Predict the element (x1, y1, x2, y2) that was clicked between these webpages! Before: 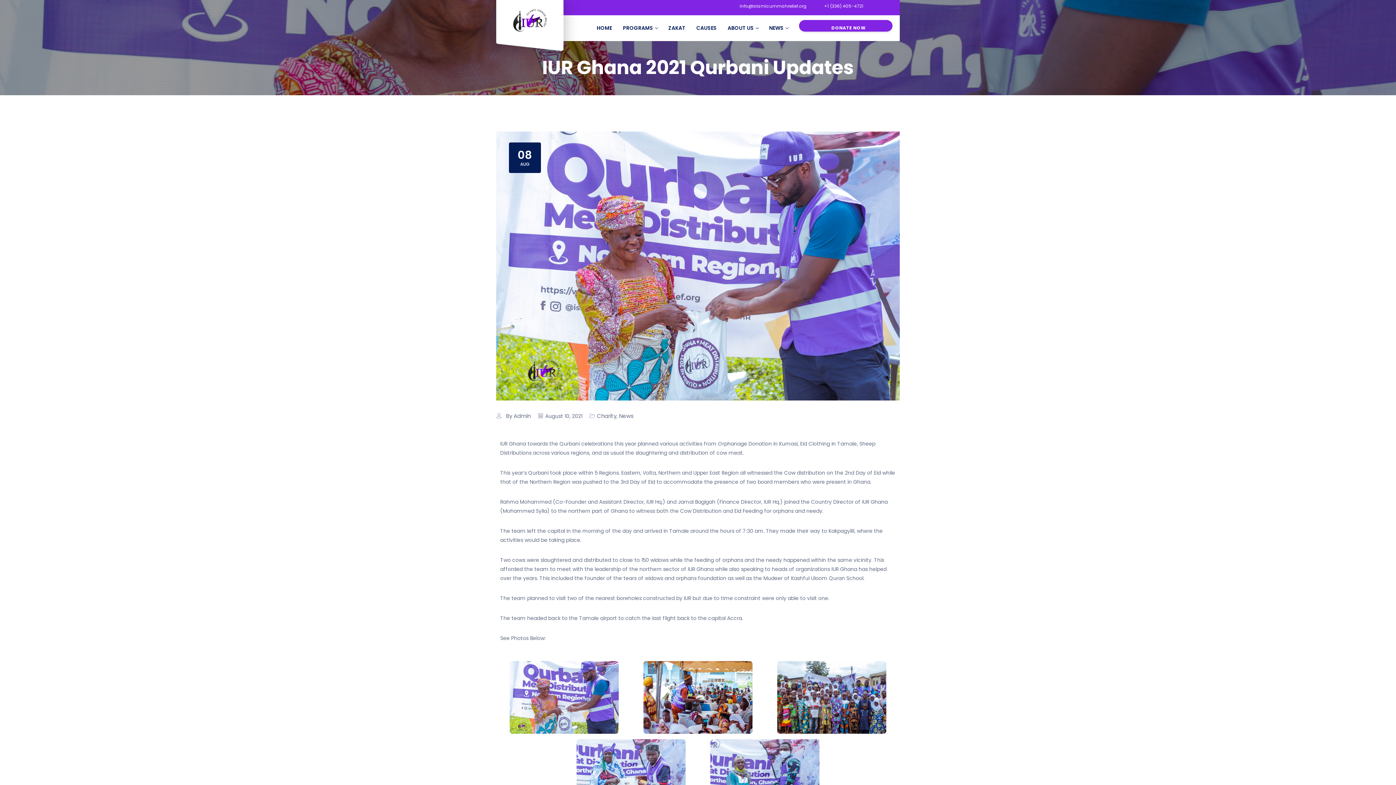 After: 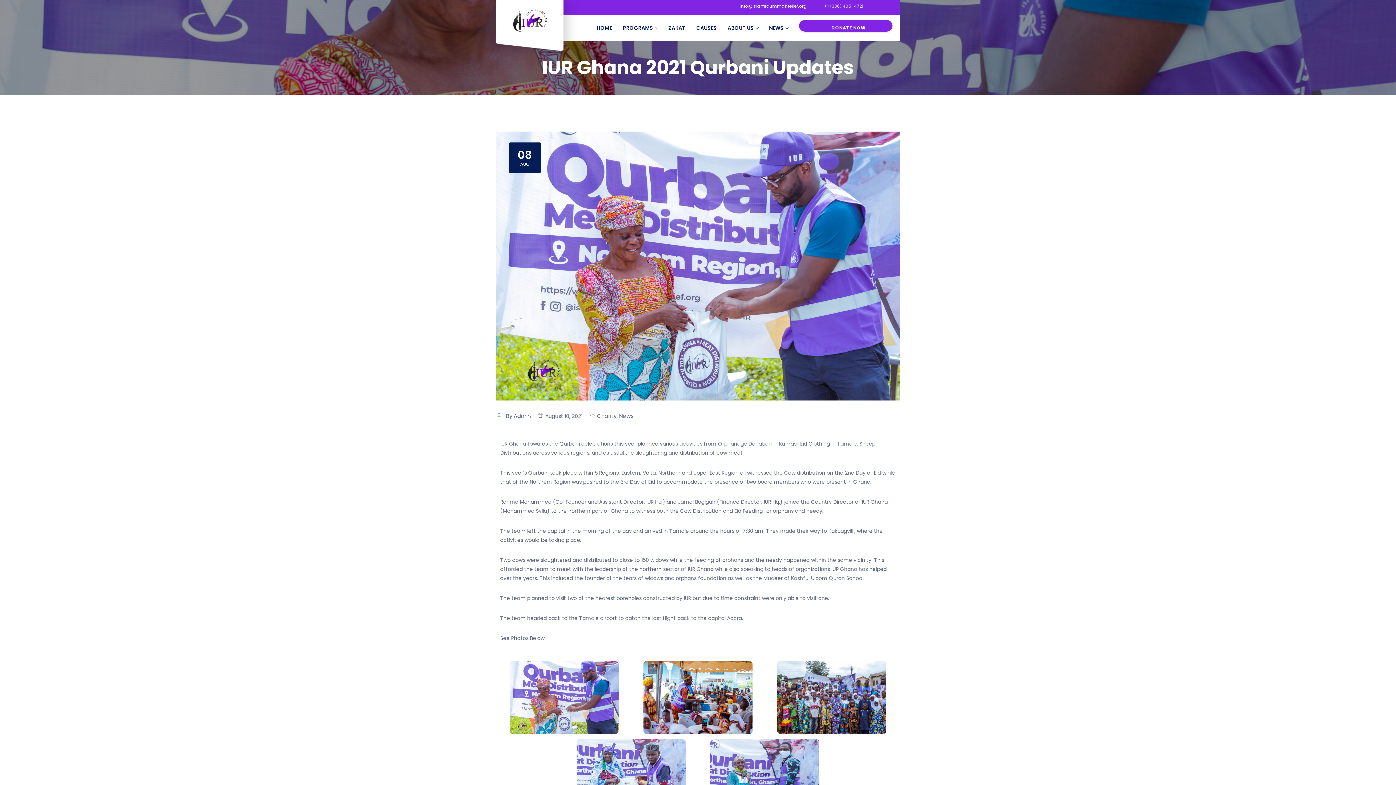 Action: label: info@islamicummahrelief.org bbox: (740, 4, 806, 8)